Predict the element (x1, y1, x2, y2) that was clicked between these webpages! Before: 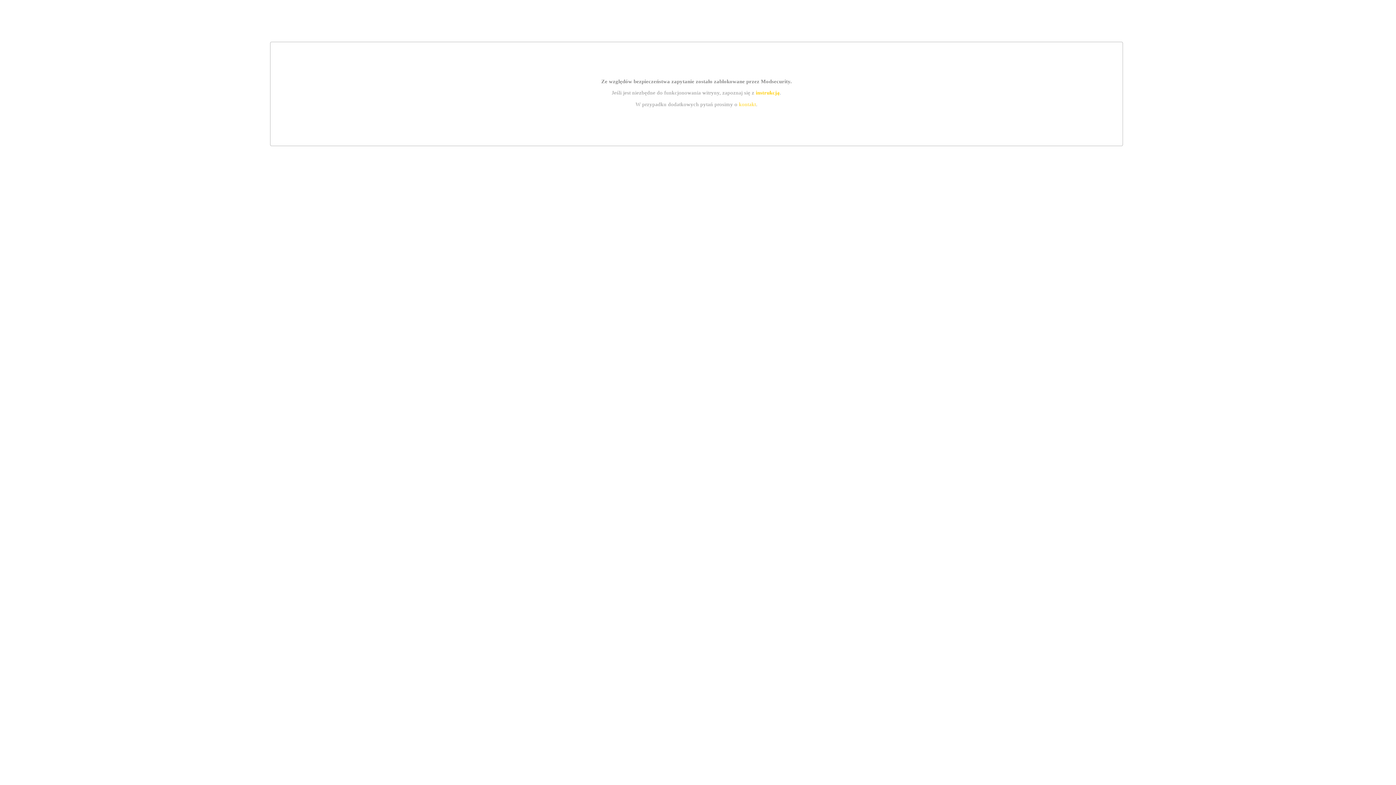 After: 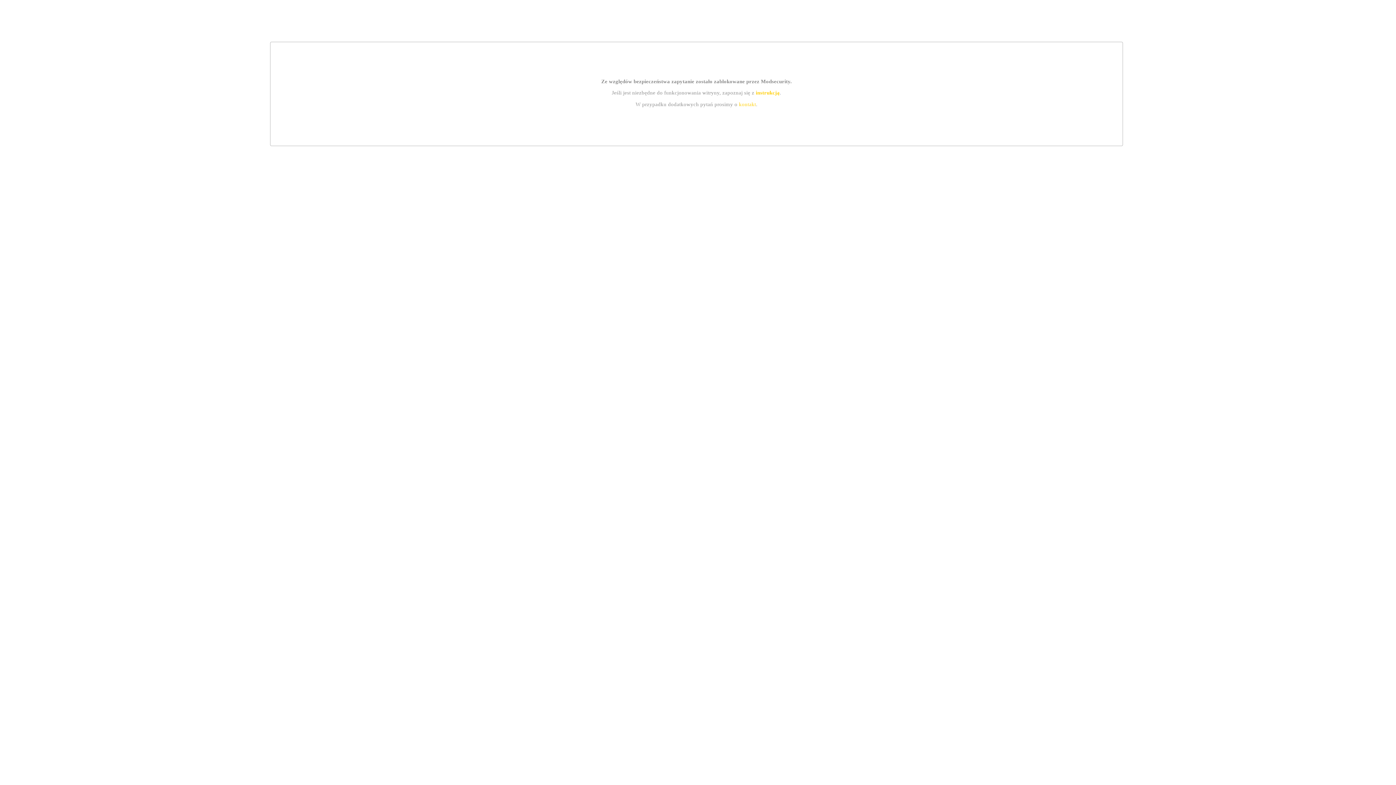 Action: bbox: (739, 101, 756, 107) label: kontakt